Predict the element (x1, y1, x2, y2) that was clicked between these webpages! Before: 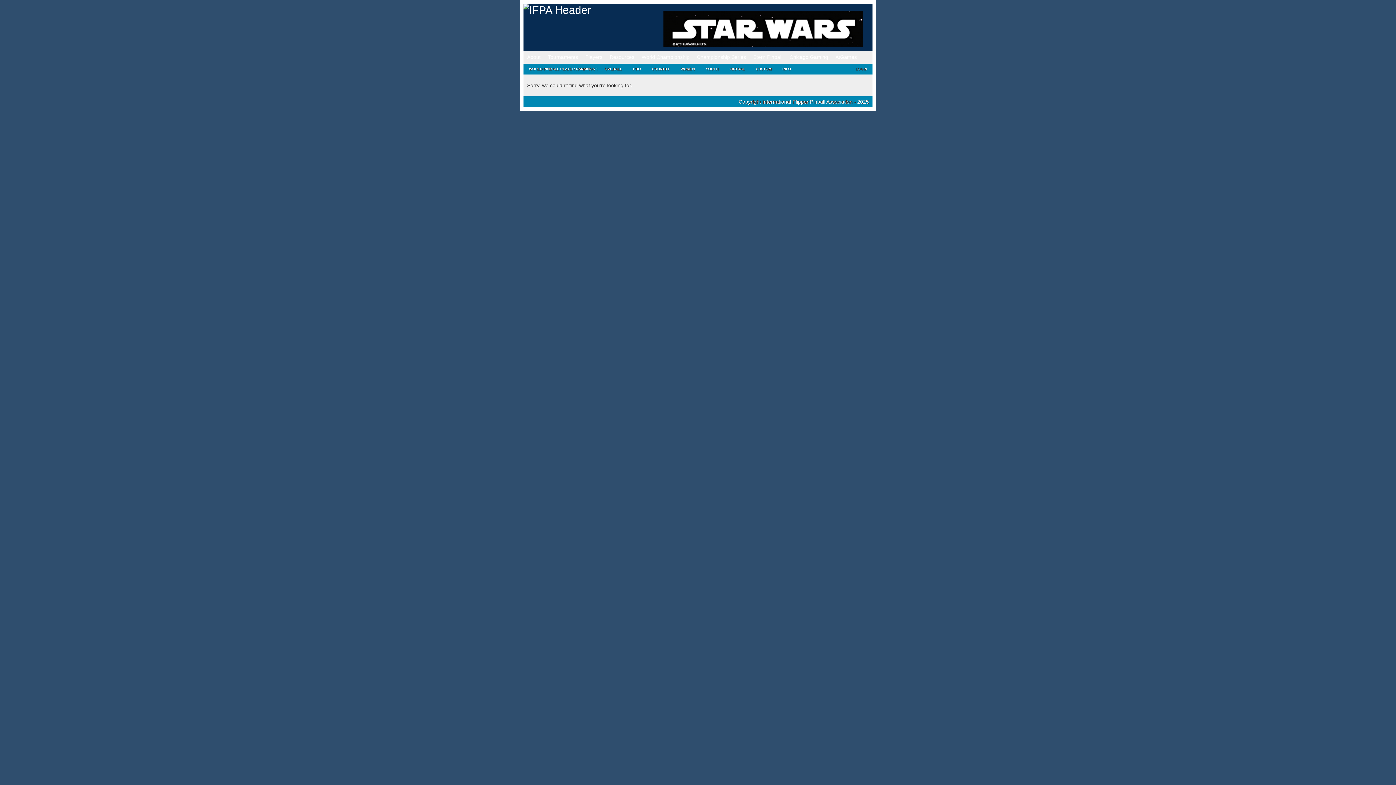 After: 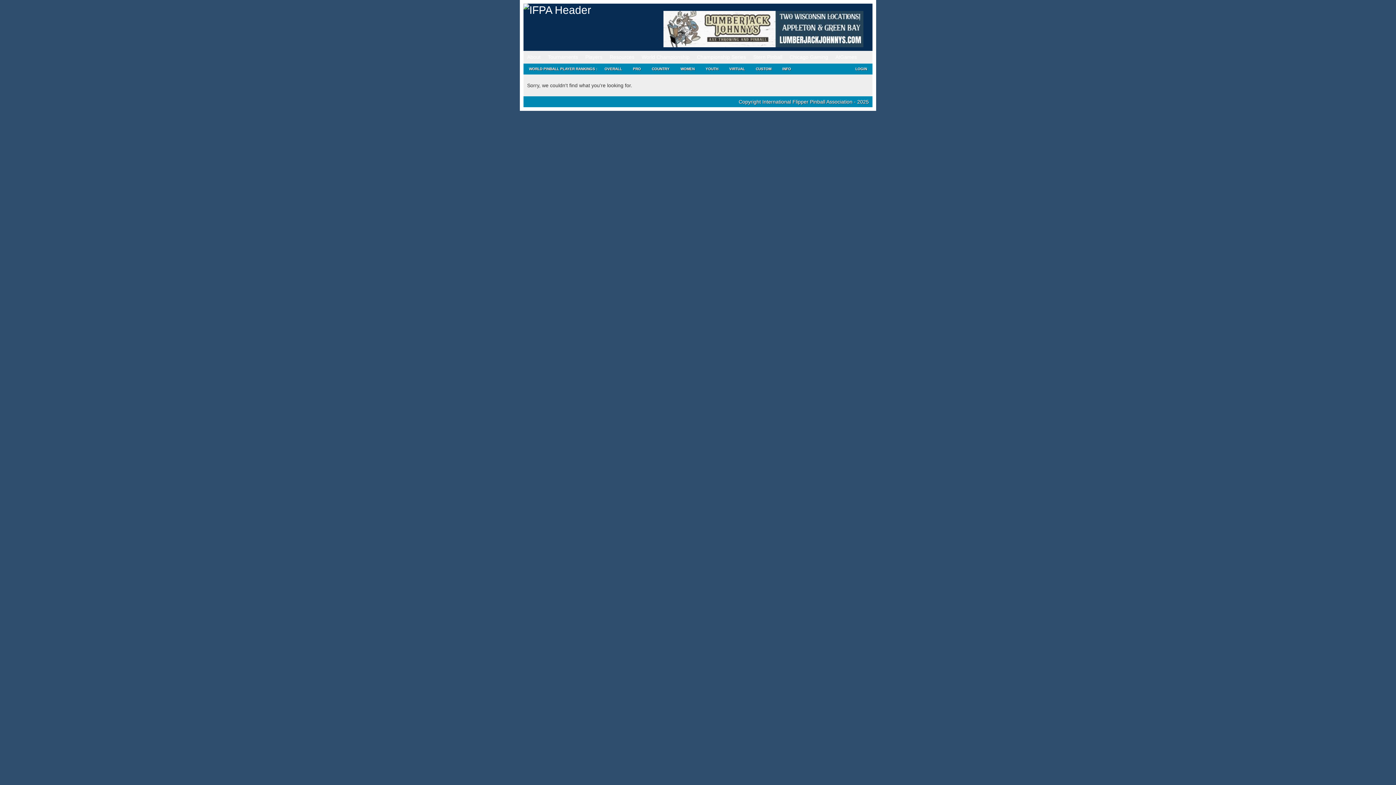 Action: label: AtGames bbox: (832, 50, 860, 63)